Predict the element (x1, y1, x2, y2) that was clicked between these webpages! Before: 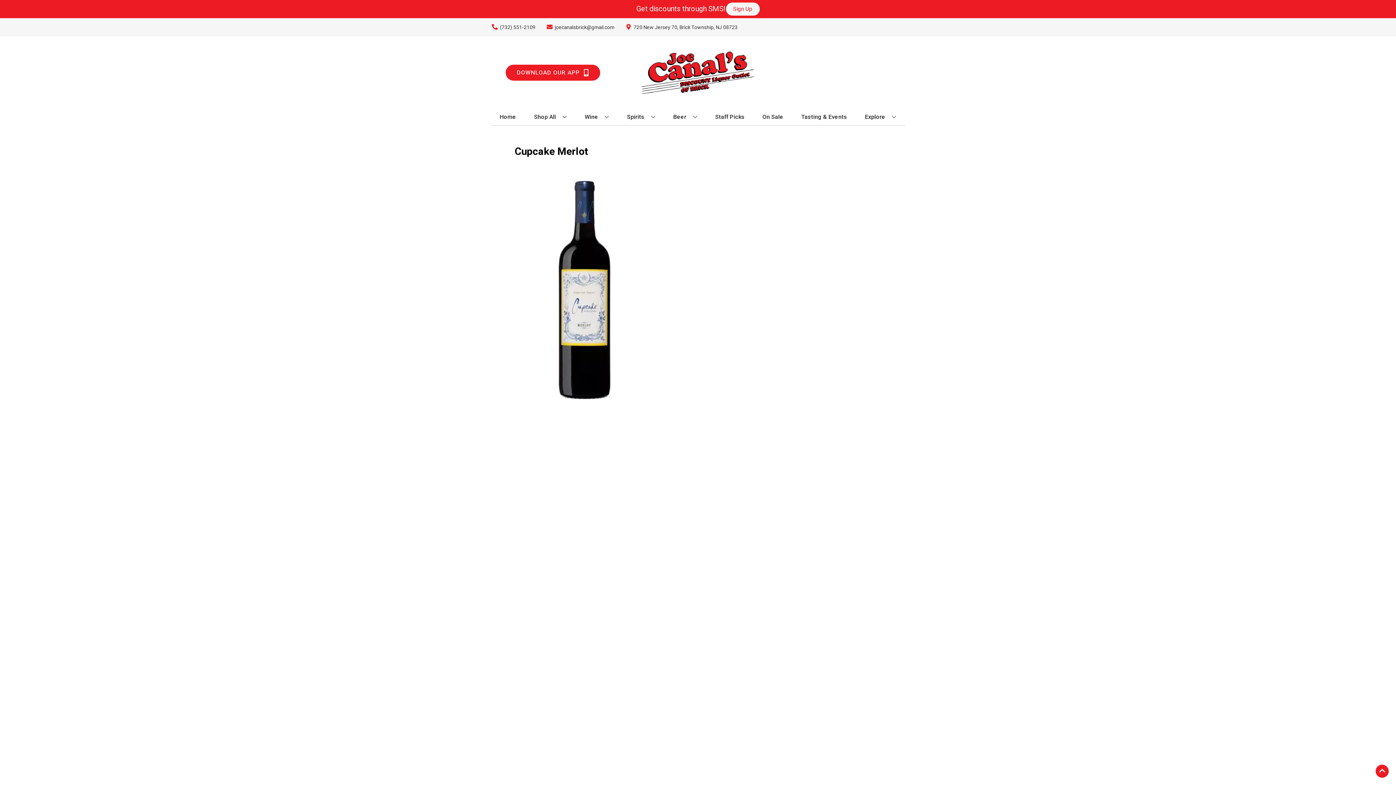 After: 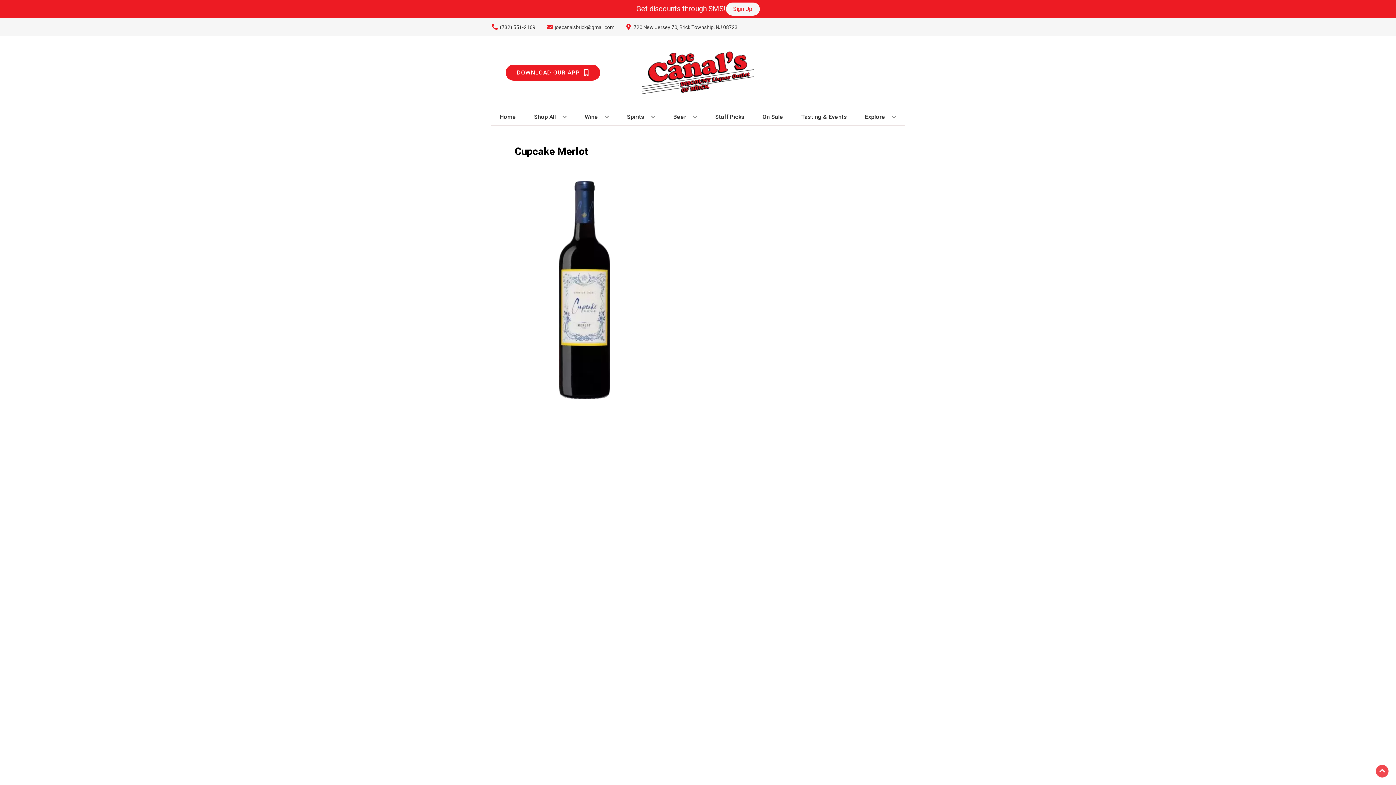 Action: label: Go to top bbox: (1376, 765, 1389, 778)